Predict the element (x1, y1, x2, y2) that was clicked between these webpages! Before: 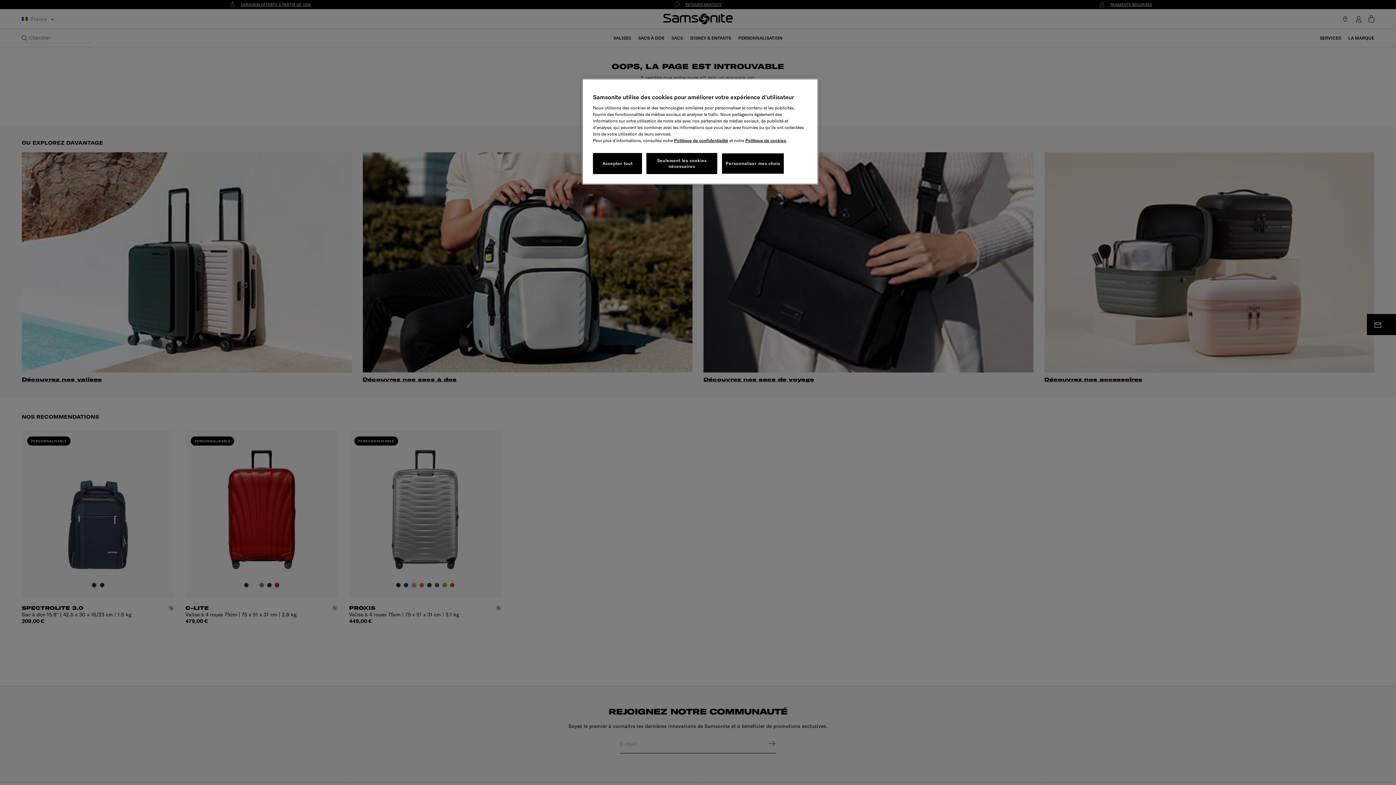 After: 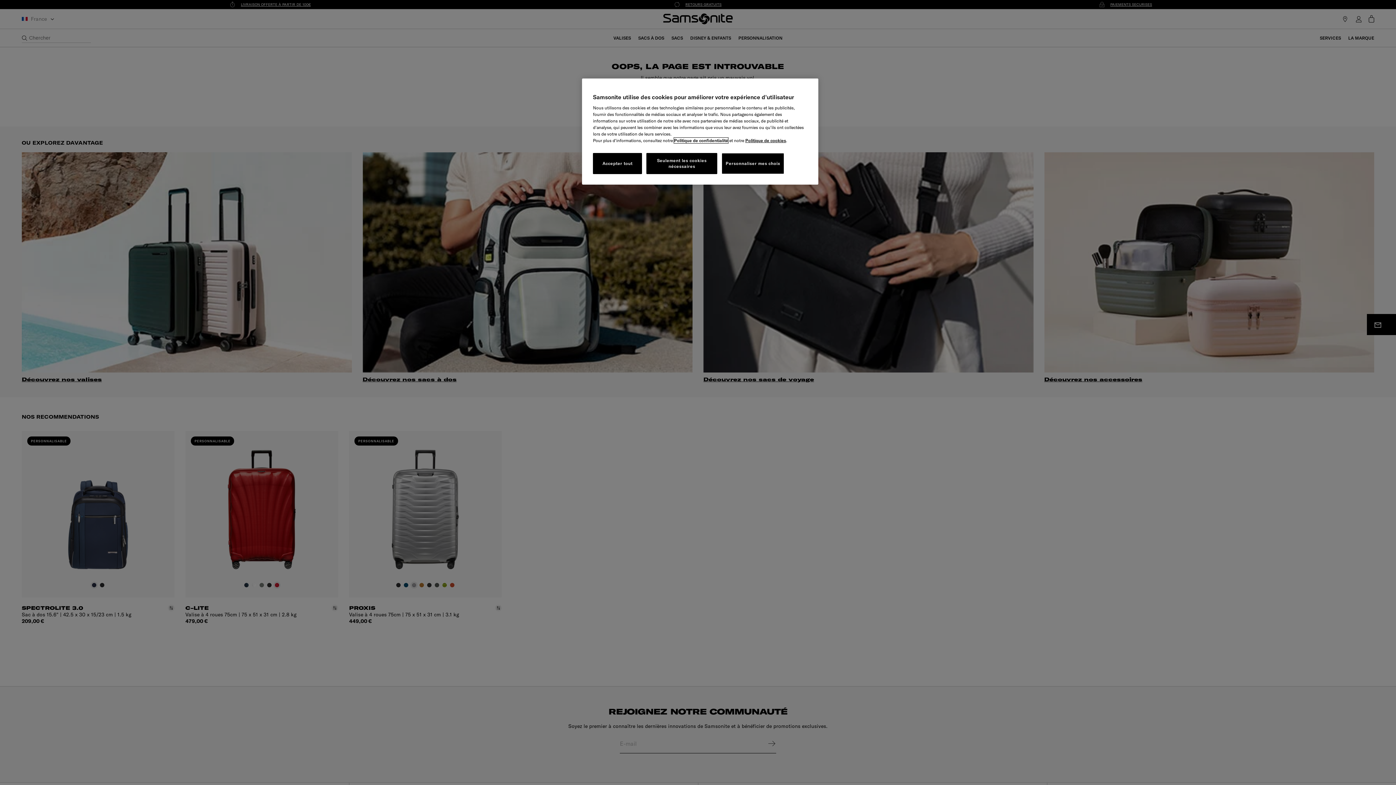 Action: label: Politique de confidentialité bbox: (674, 137, 728, 143)